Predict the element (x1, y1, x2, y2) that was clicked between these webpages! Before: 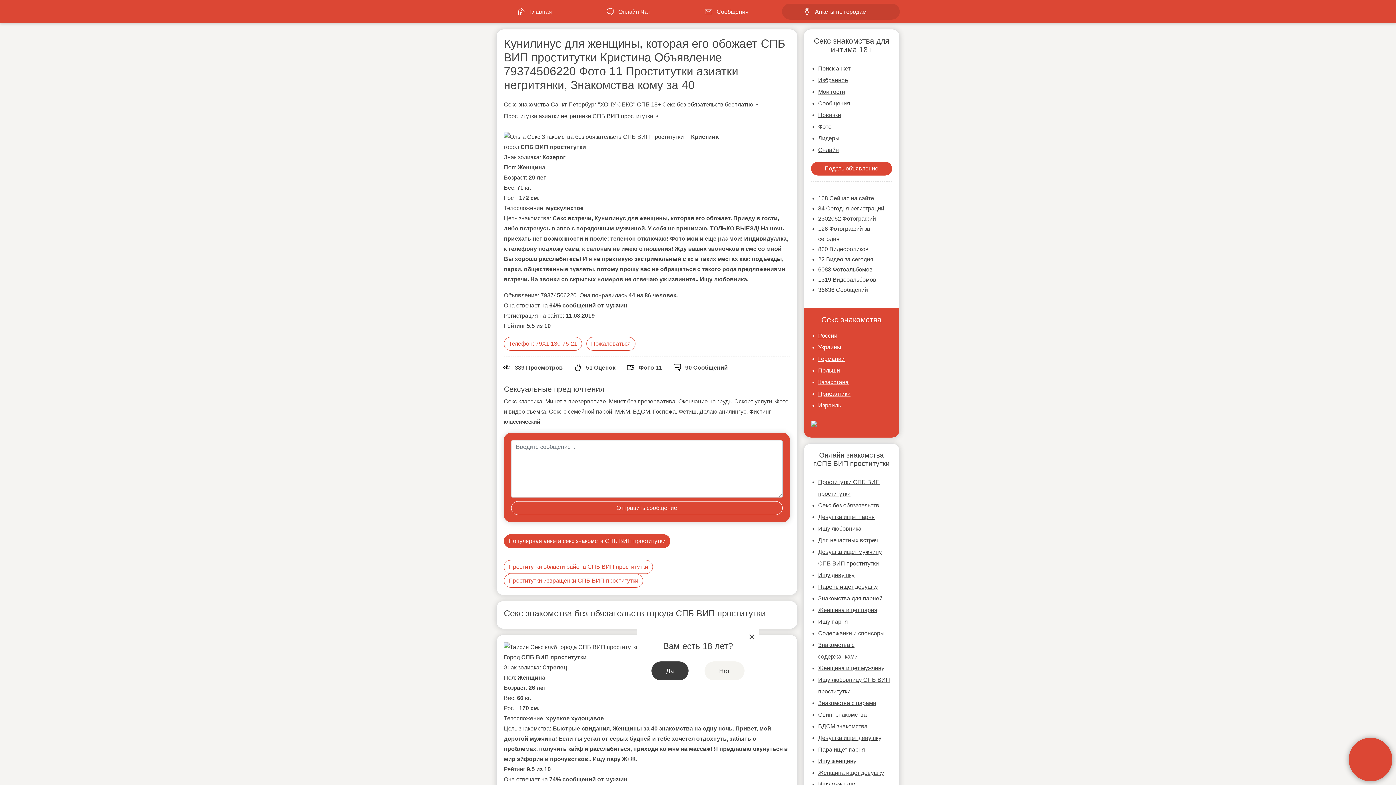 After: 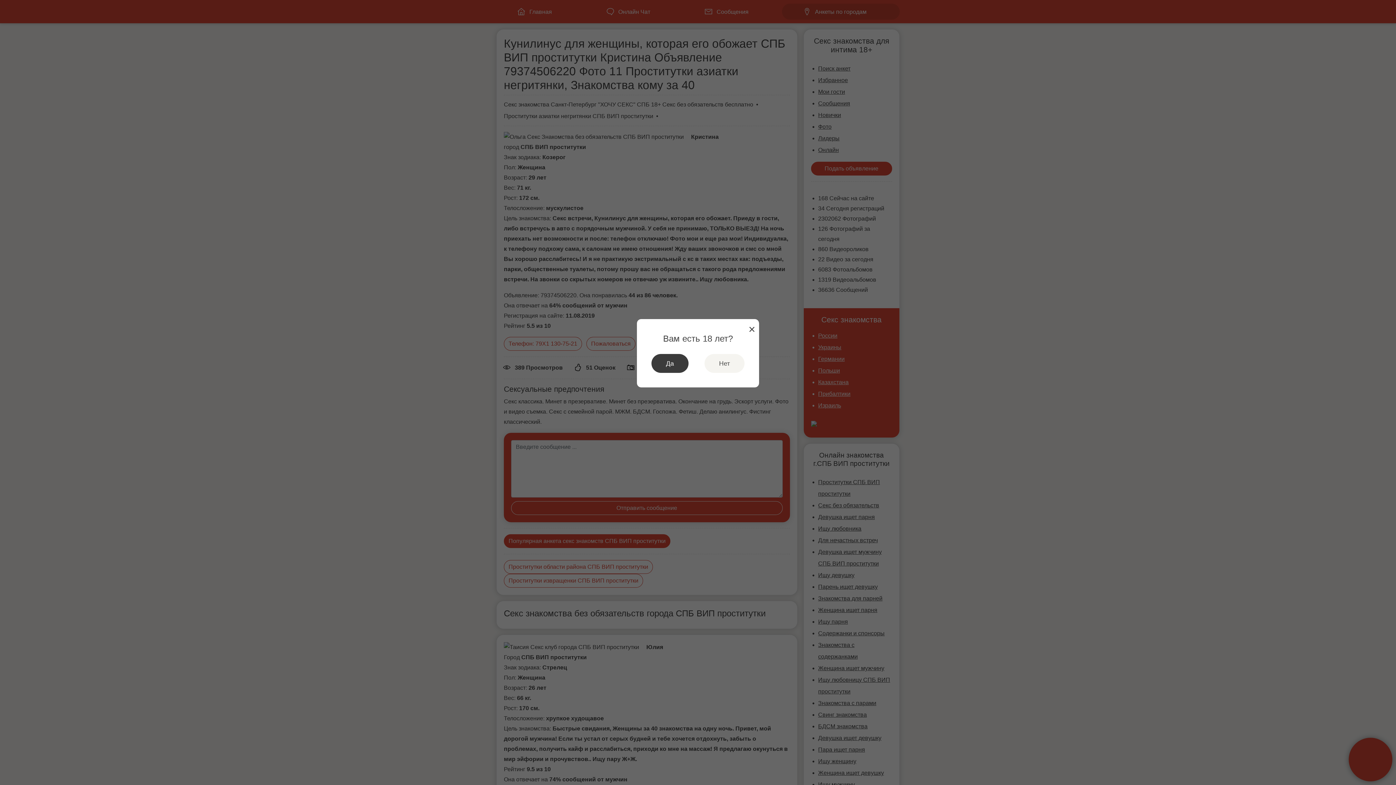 Action: label: Лидеры bbox: (818, 135, 839, 141)